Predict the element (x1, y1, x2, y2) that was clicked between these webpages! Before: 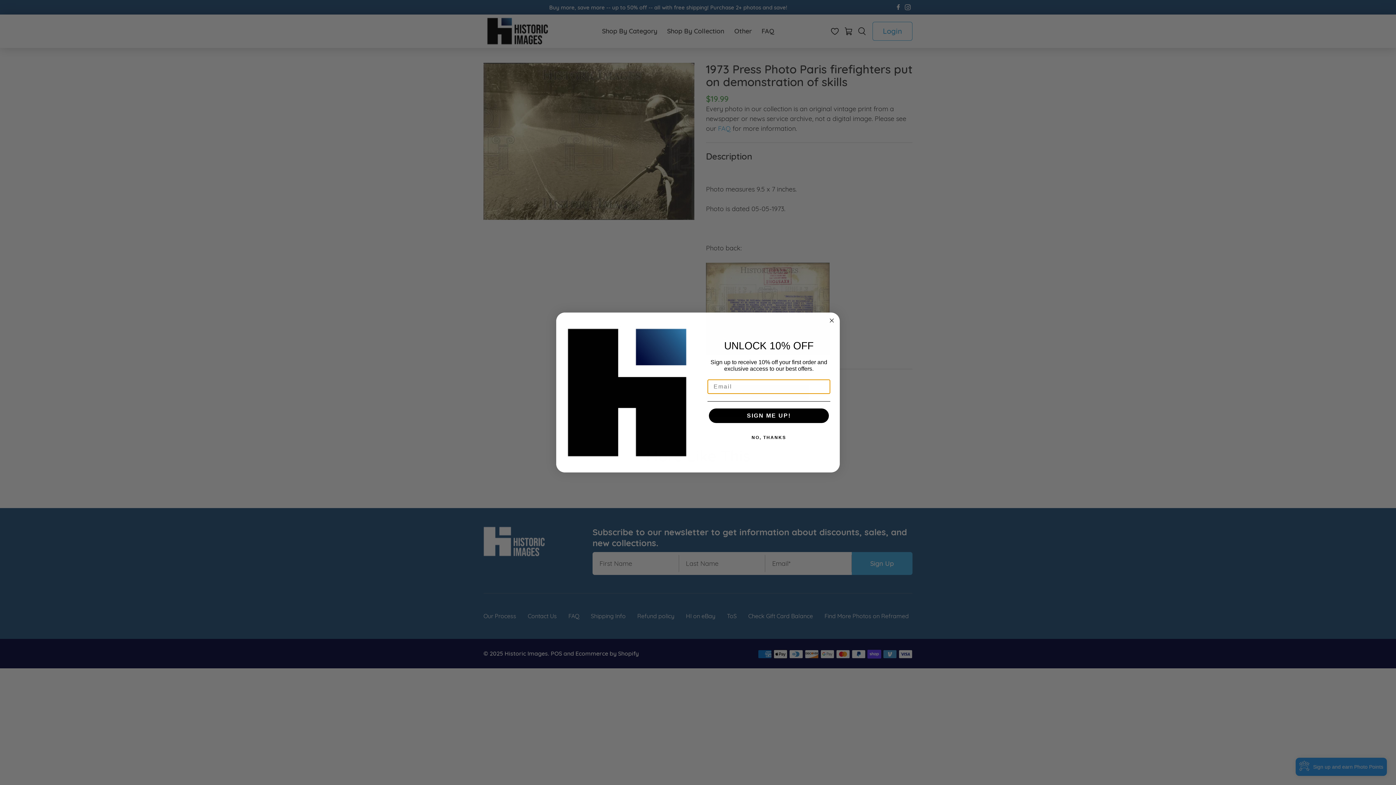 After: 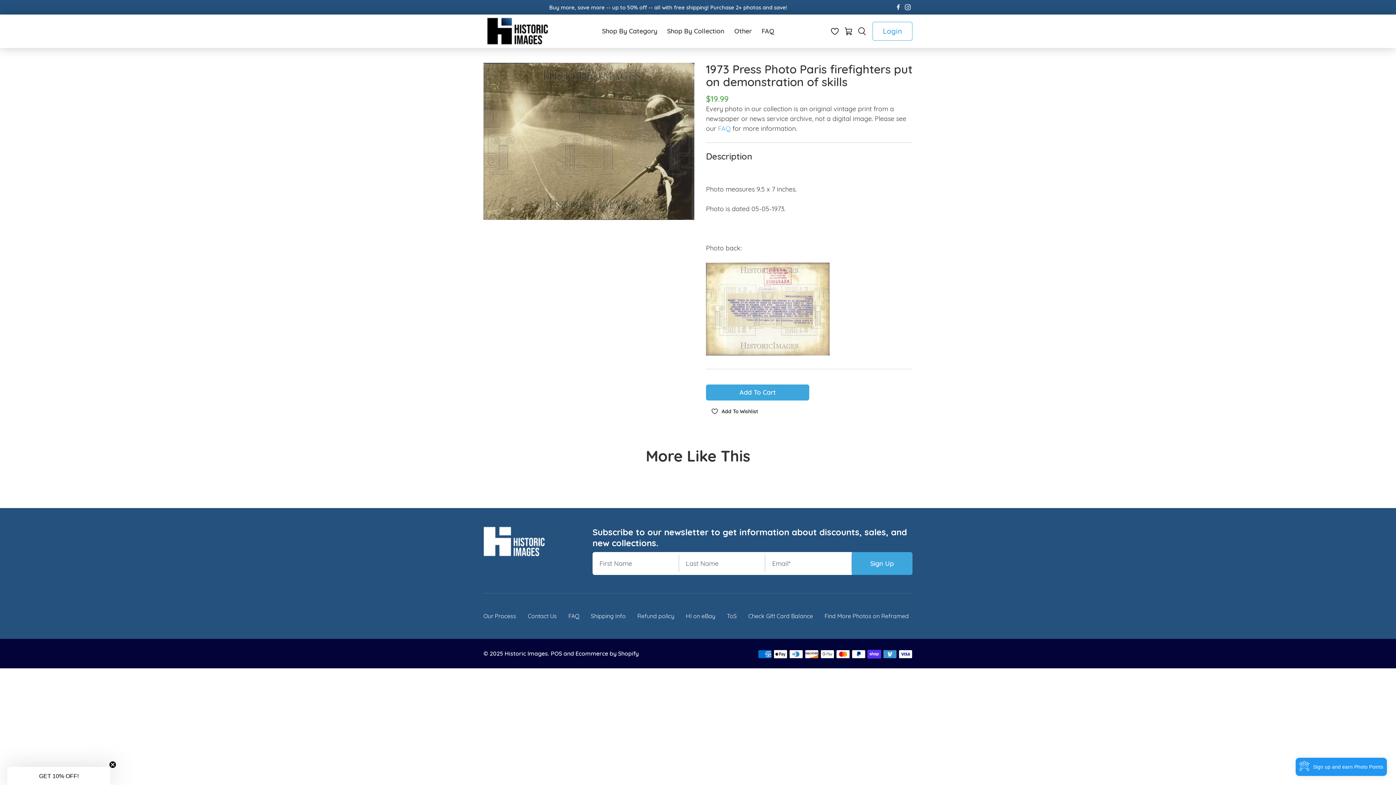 Action: label: NO, THANKS bbox: (707, 430, 830, 445)